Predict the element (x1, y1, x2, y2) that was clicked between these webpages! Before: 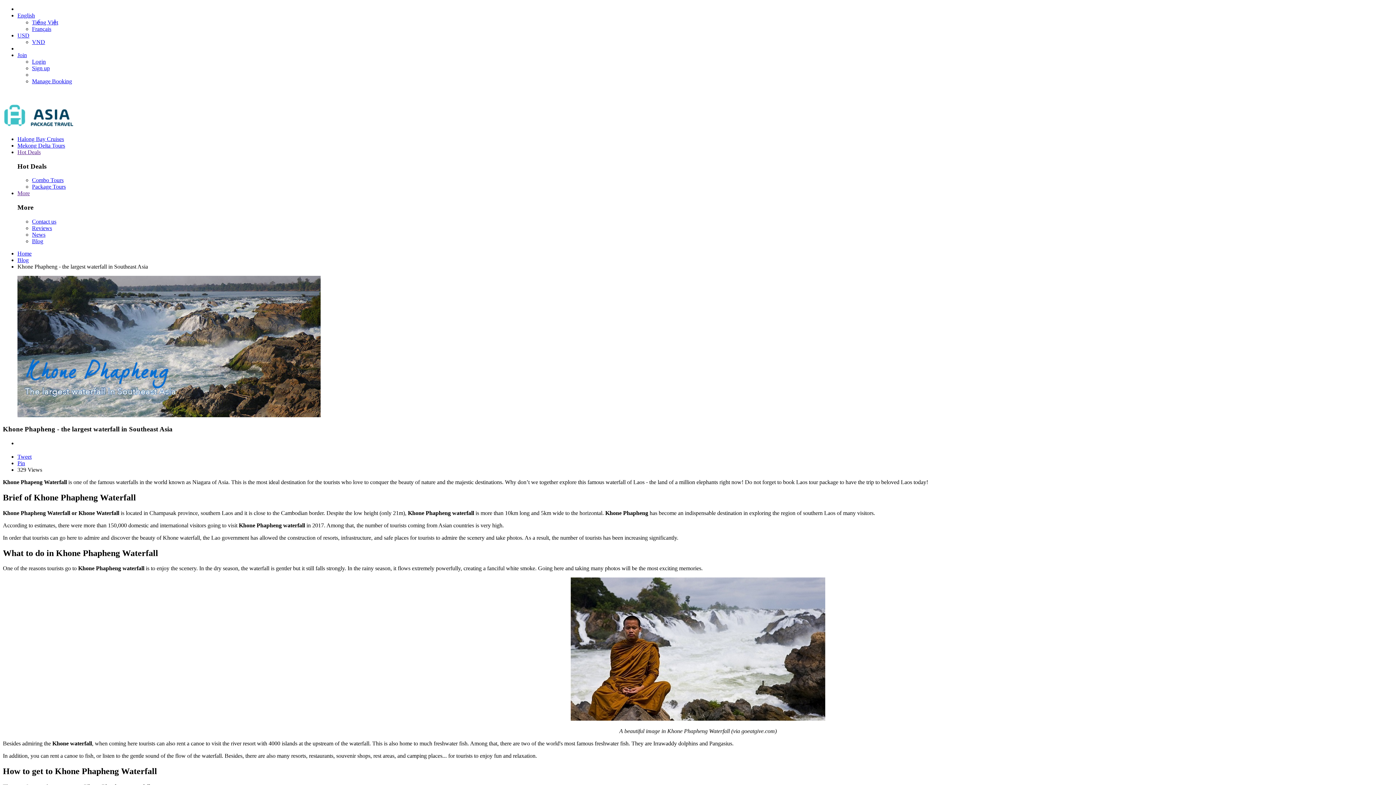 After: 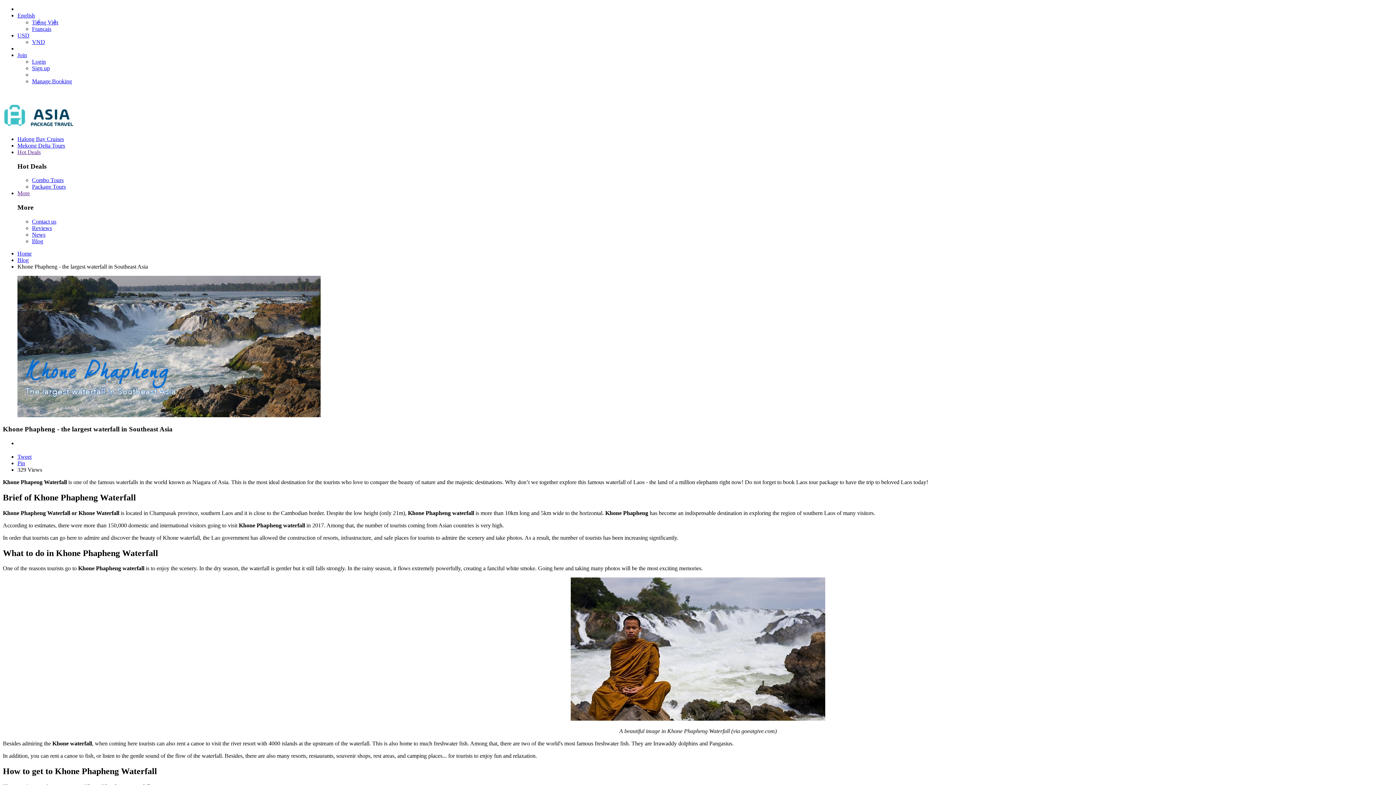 Action: bbox: (17, 466, 42, 473) label: 329 Views